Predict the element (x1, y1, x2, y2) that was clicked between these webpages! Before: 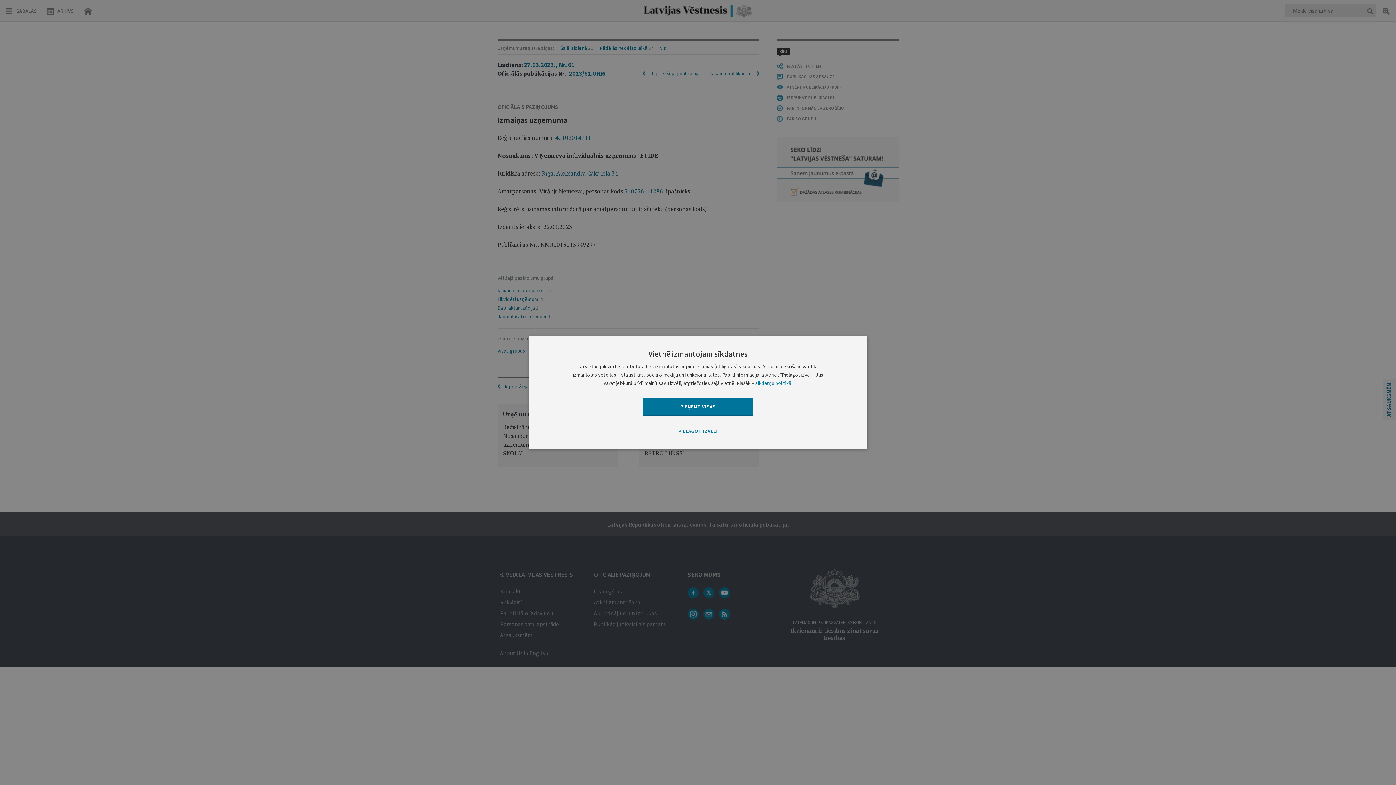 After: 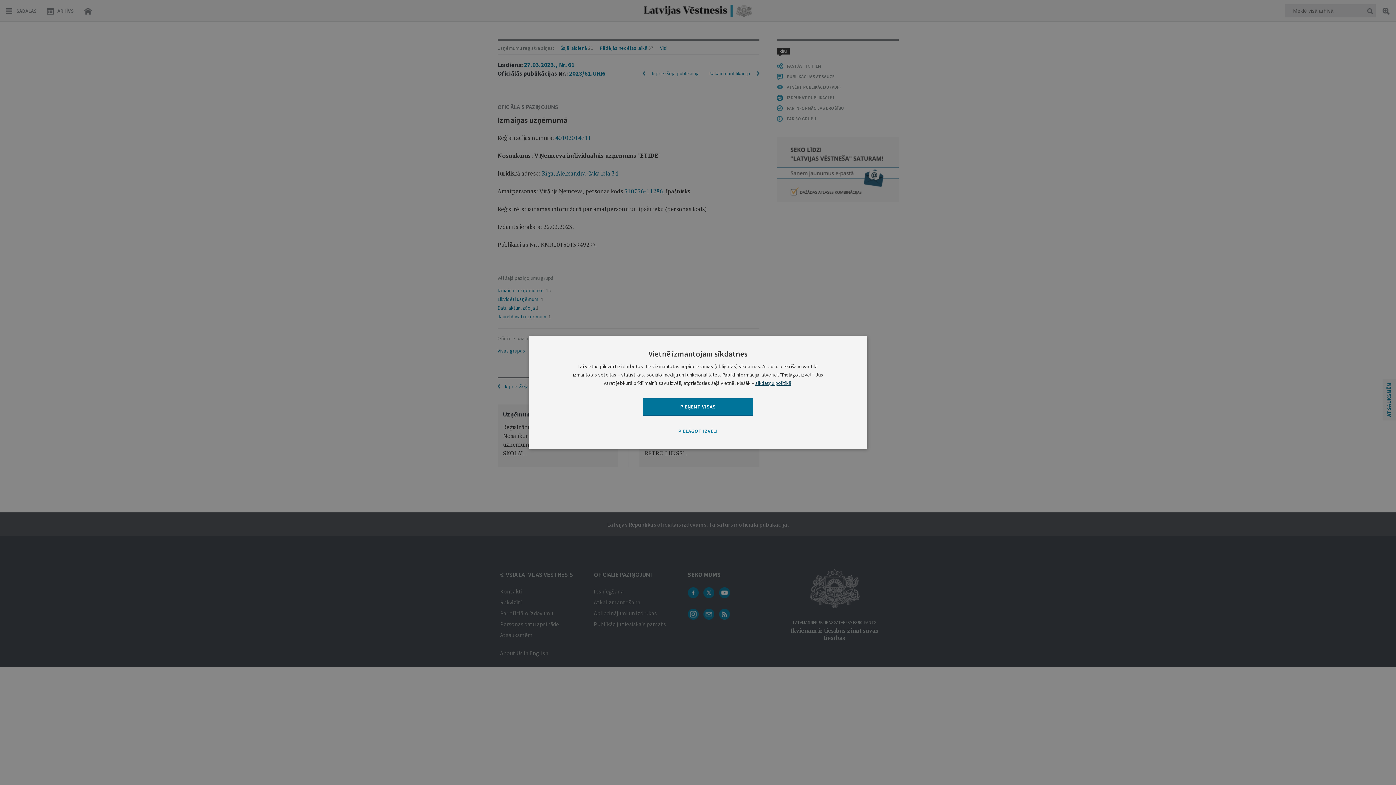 Action: label: sīkdatņu politikā bbox: (755, 380, 791, 386)